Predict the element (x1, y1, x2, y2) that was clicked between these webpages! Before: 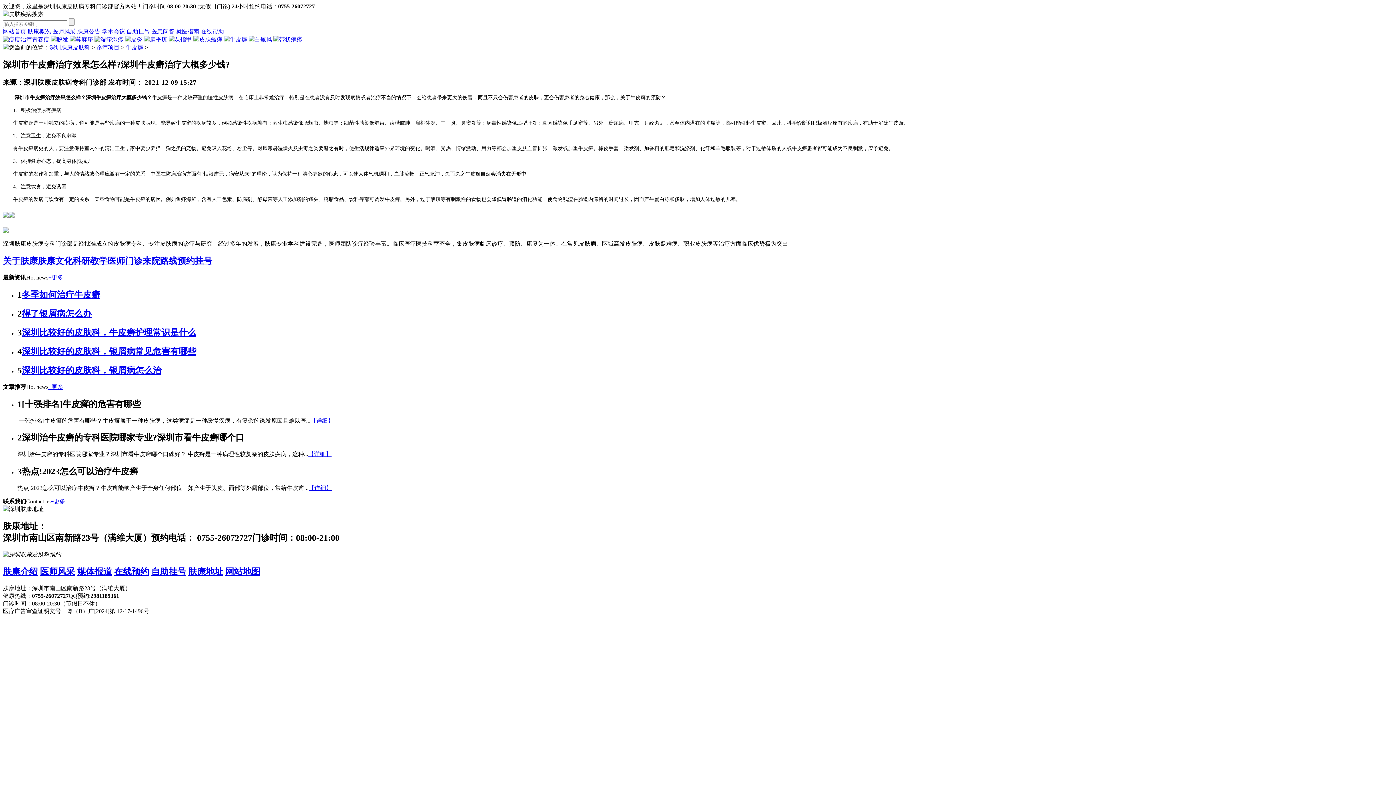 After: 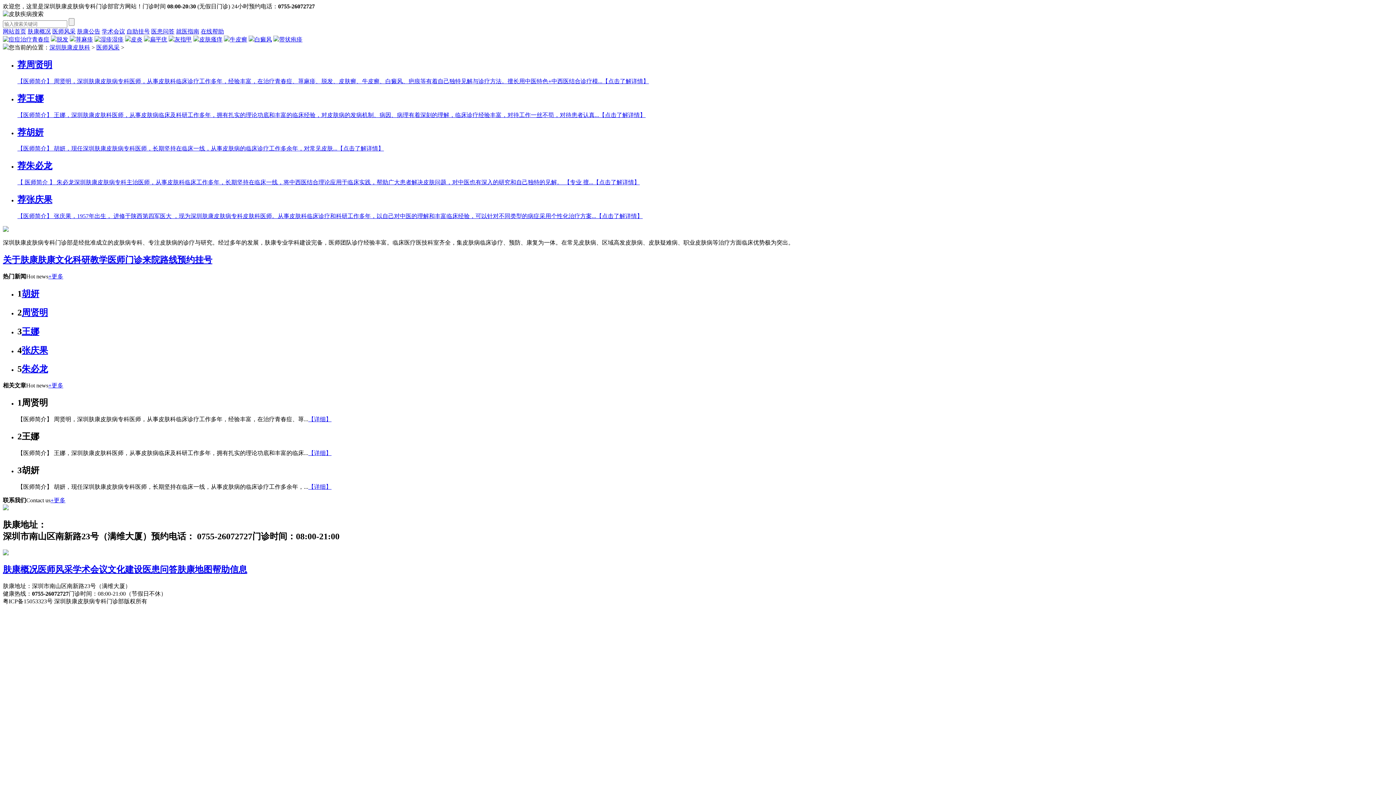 Action: bbox: (40, 567, 74, 576) label: 医师风采